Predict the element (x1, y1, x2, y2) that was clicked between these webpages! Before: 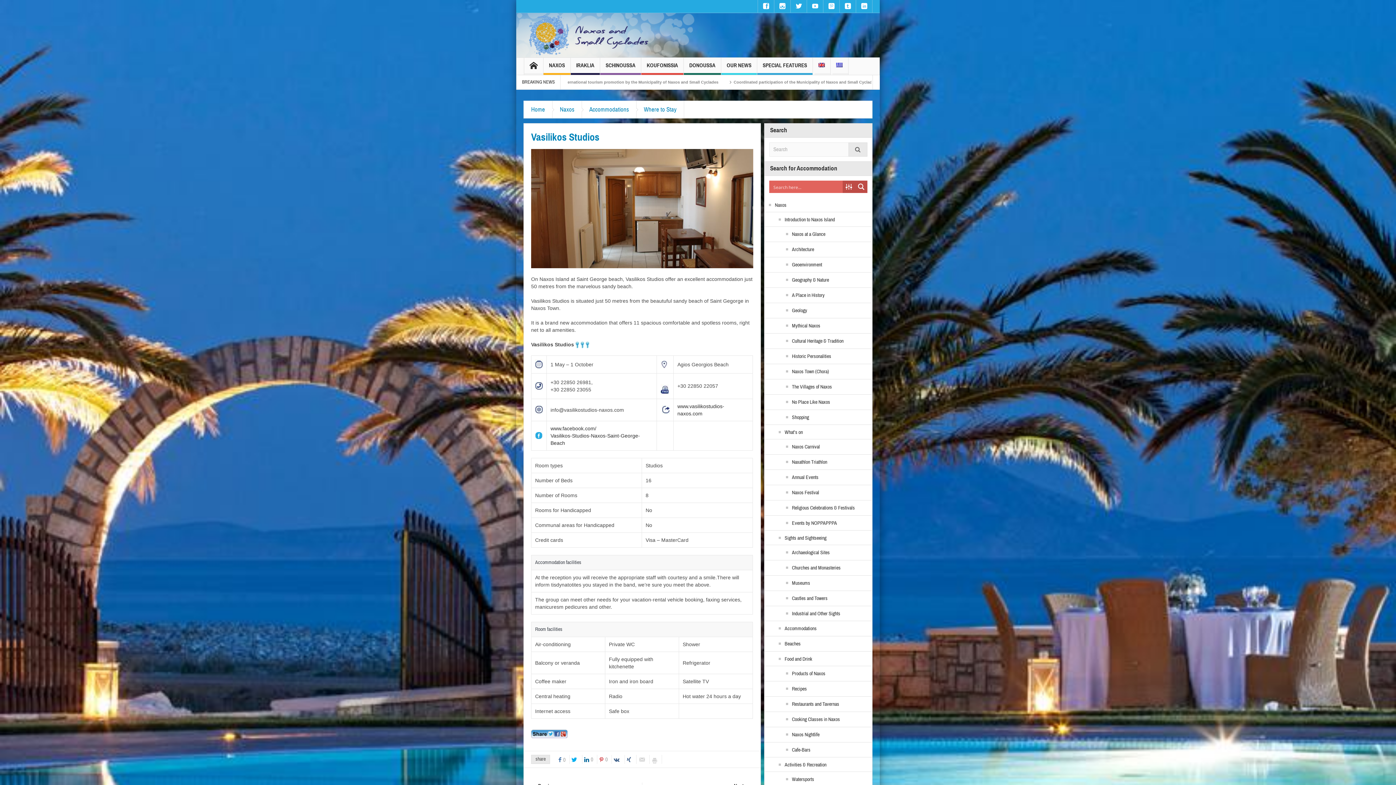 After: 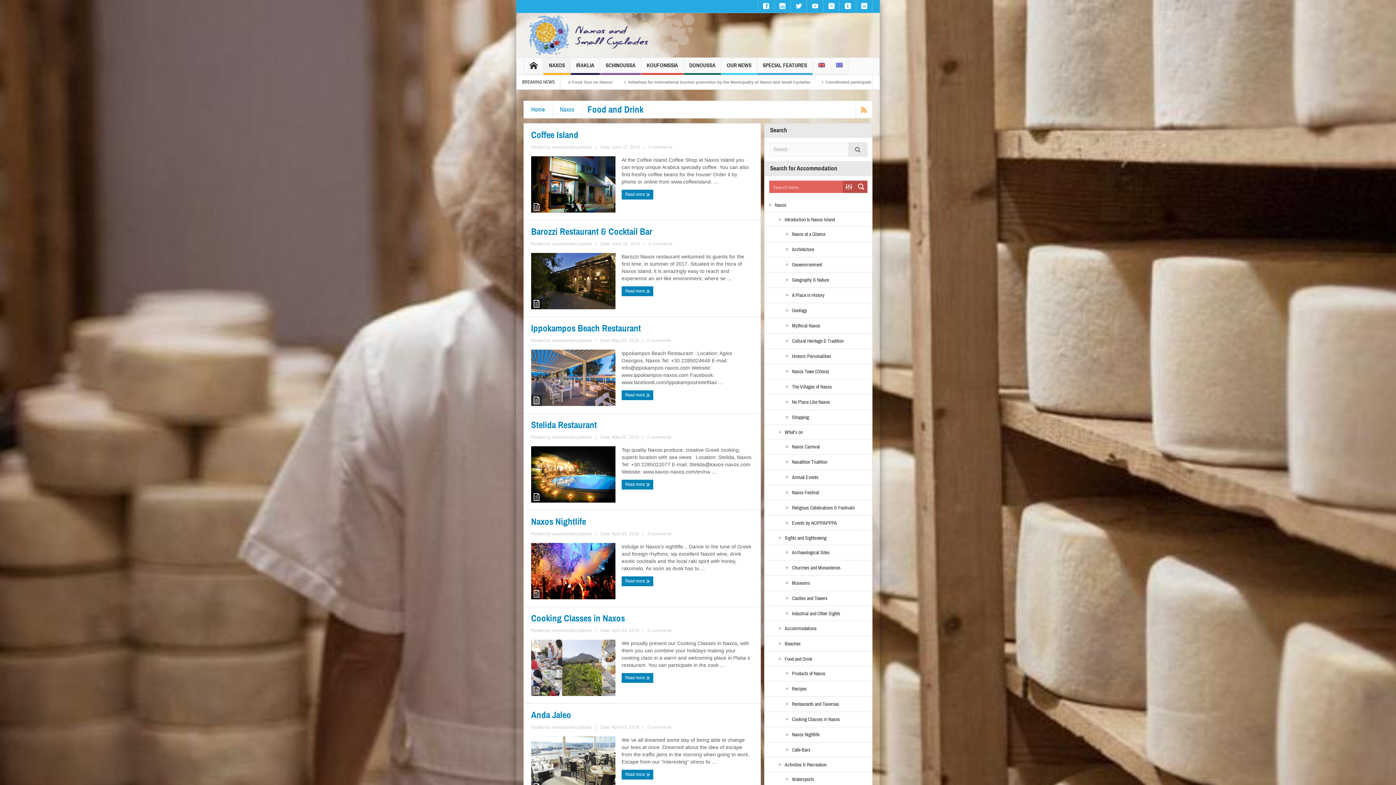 Action: bbox: (769, 656, 812, 662) label: Food and Drink